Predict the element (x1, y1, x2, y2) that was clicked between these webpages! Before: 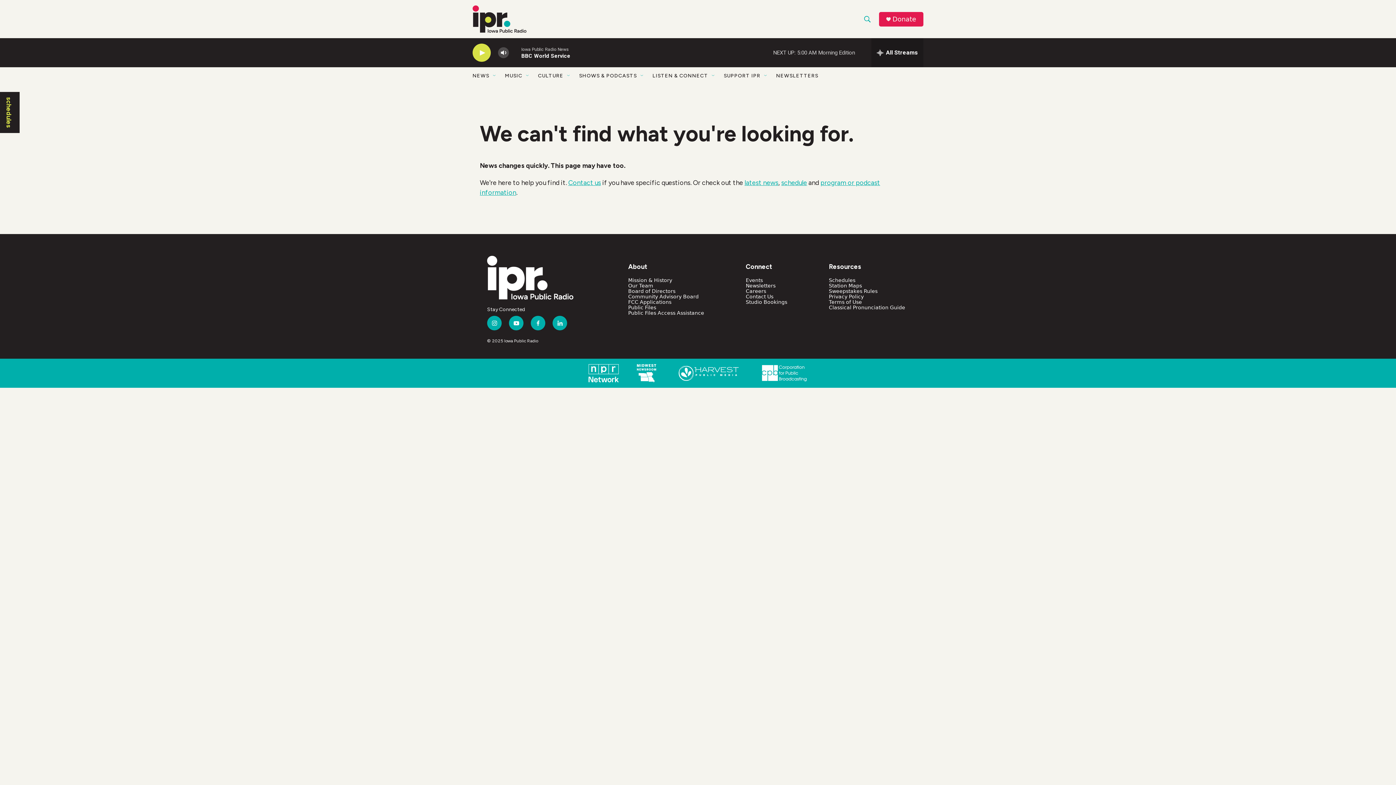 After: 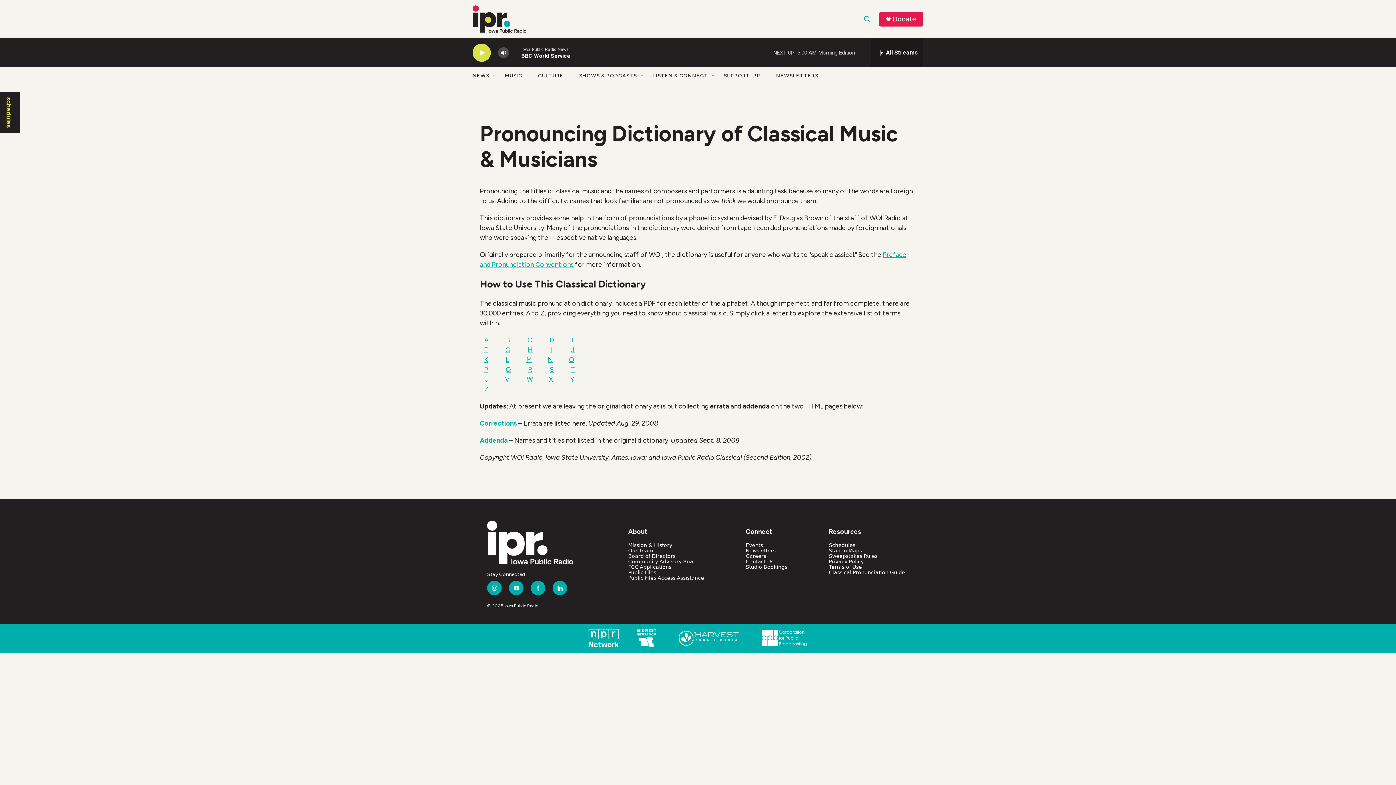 Action: bbox: (829, 304, 905, 310) label: Classical Pronunciation Guide